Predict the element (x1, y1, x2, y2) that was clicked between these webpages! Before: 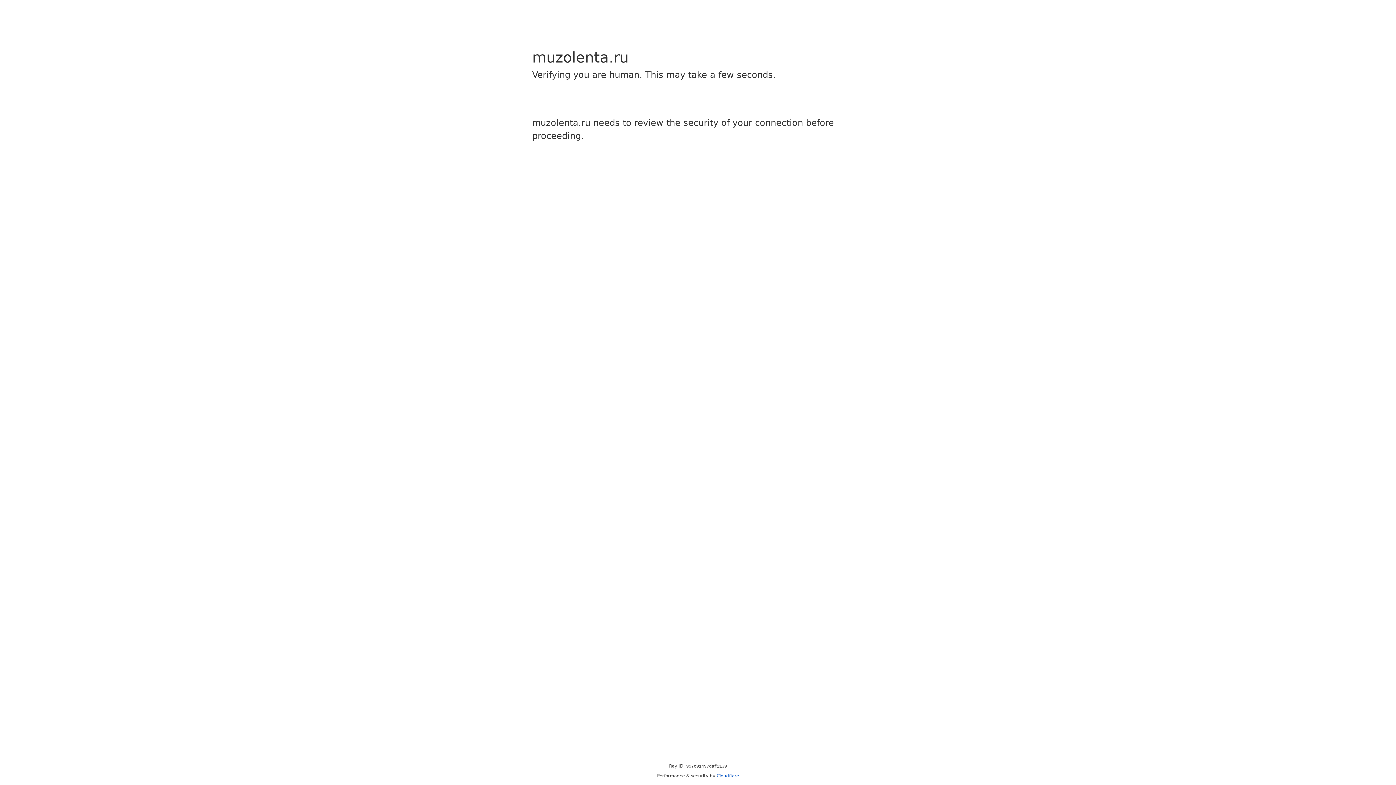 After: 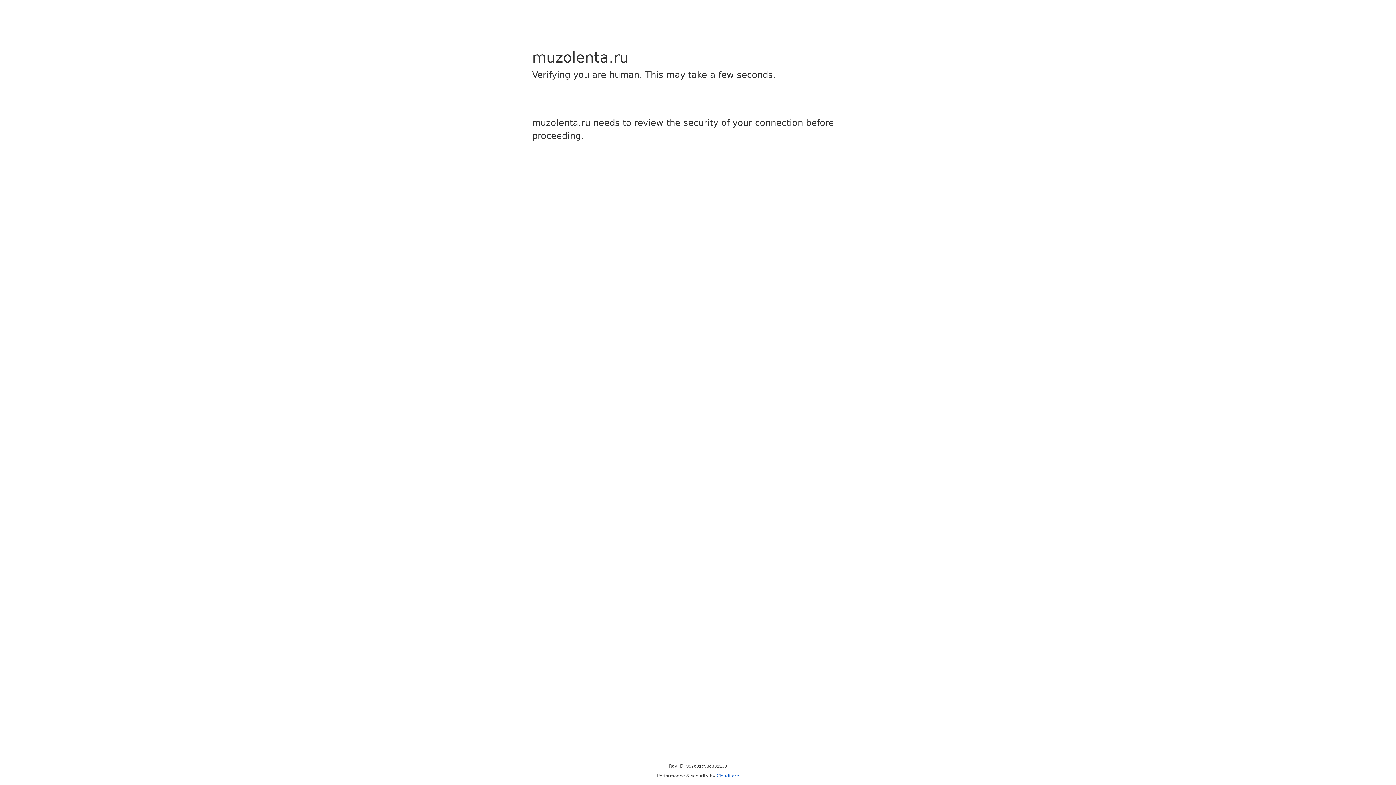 Action: label: Cloudflare bbox: (716, 773, 739, 778)